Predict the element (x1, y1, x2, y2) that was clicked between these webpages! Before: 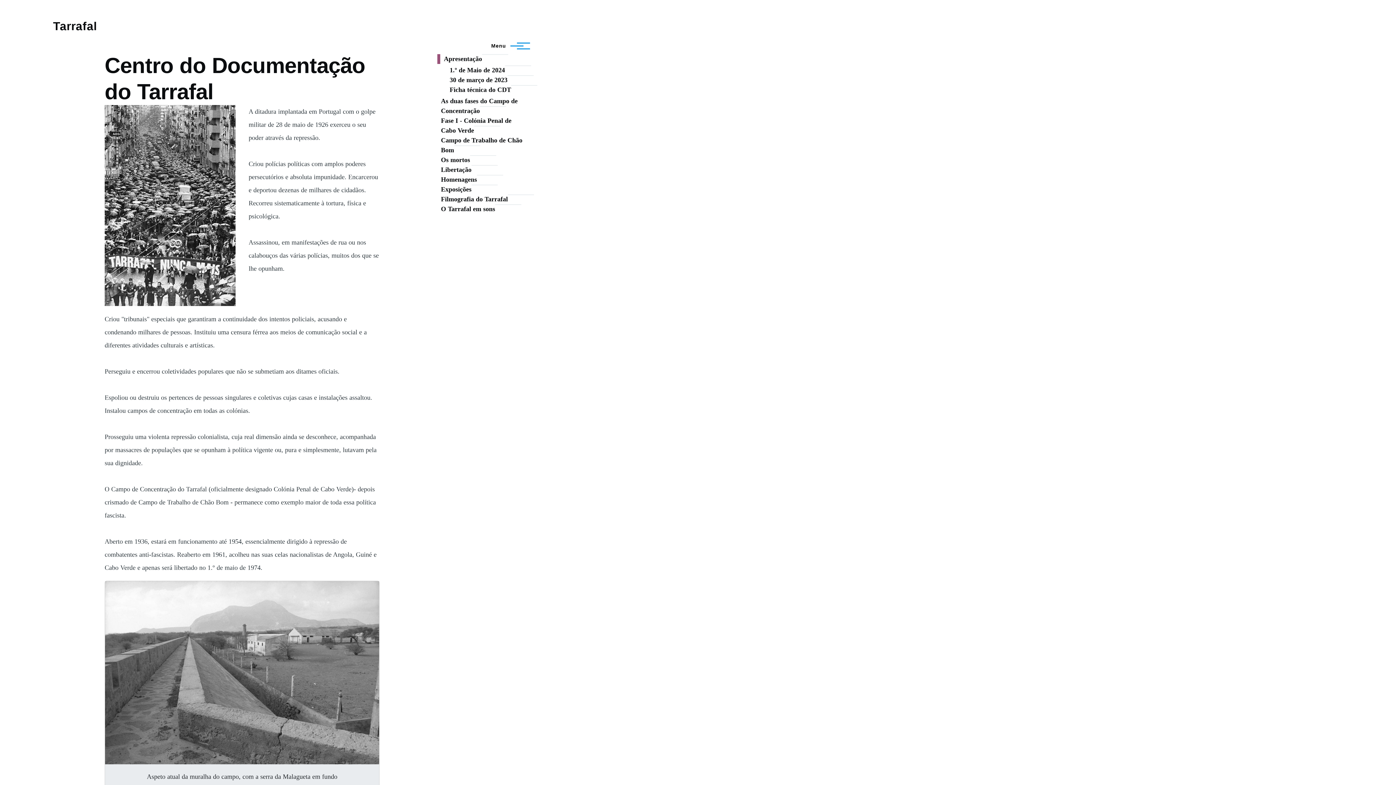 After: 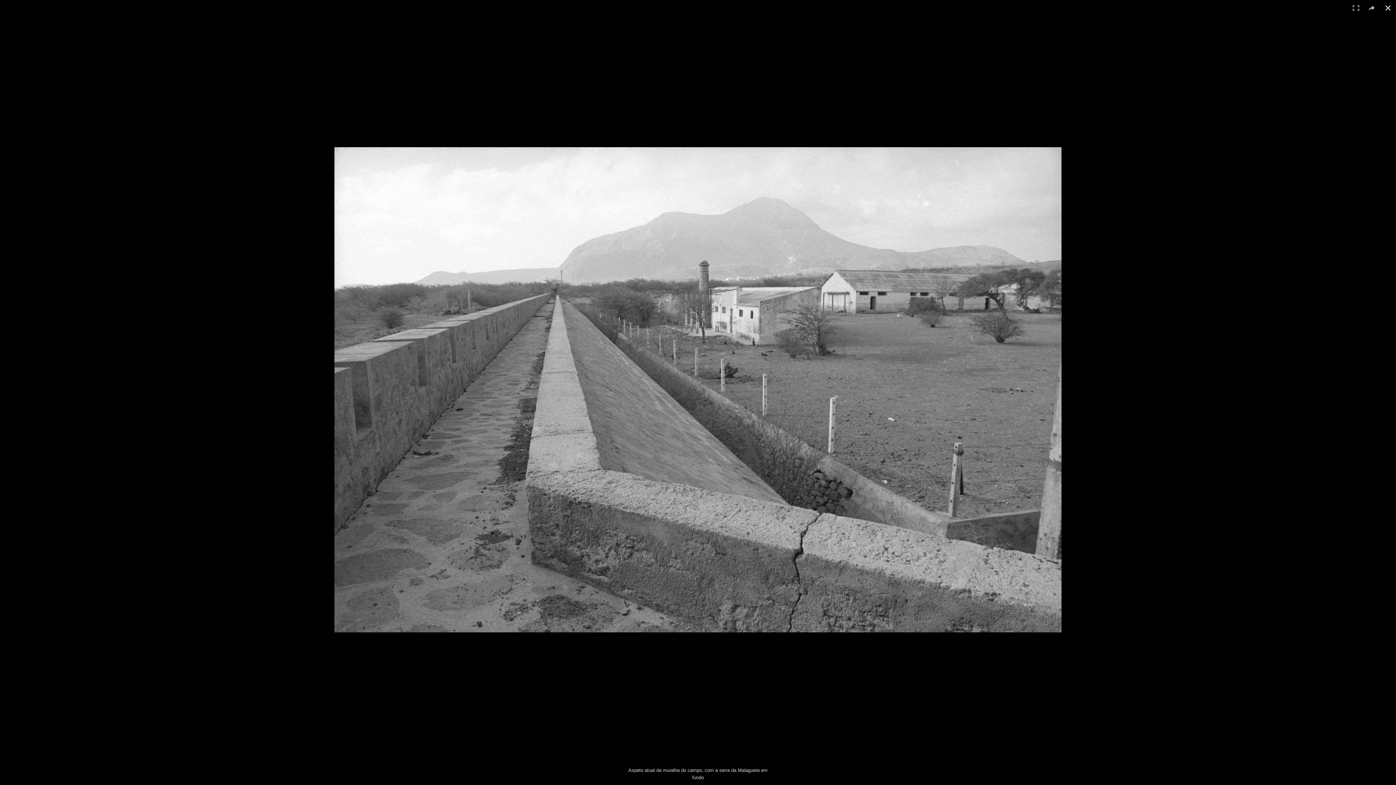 Action: bbox: (105, 581, 379, 764)